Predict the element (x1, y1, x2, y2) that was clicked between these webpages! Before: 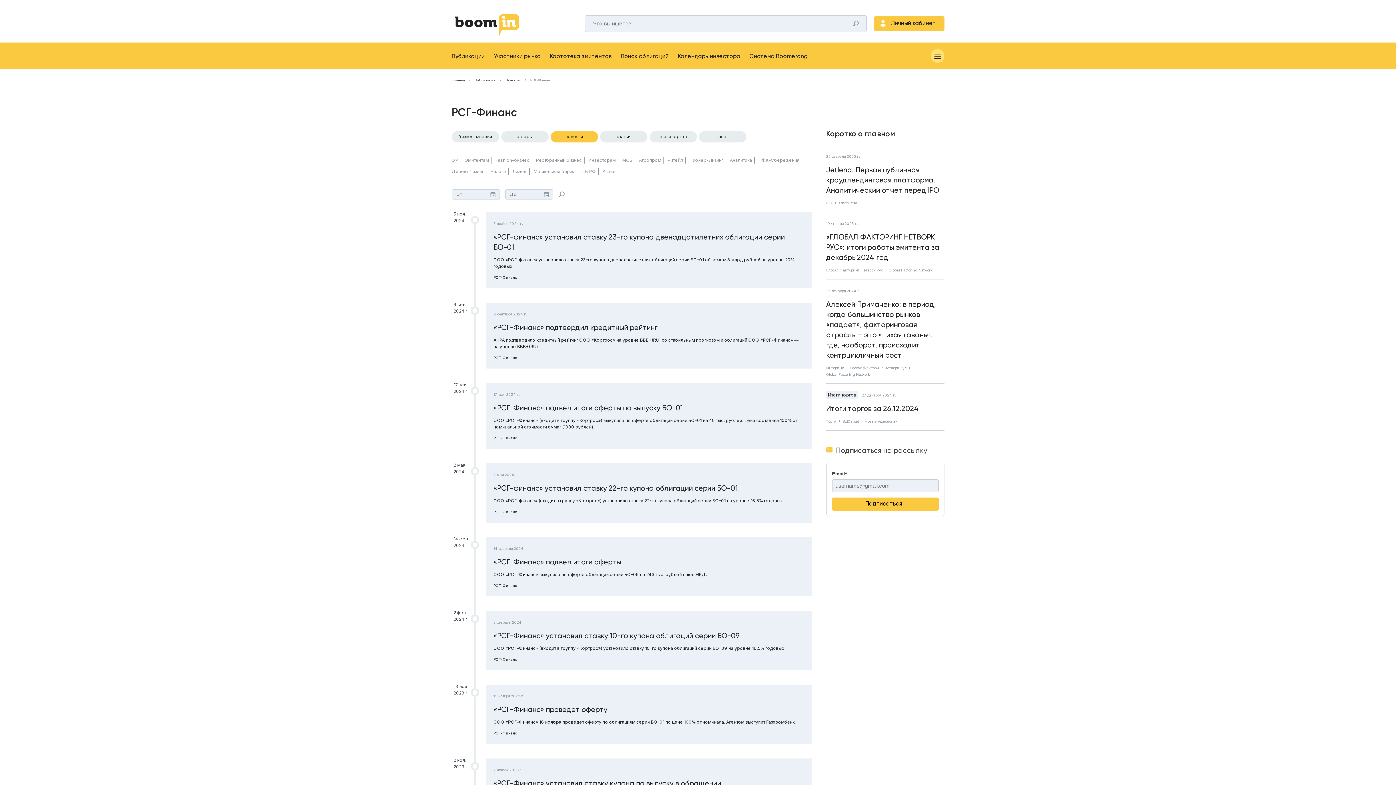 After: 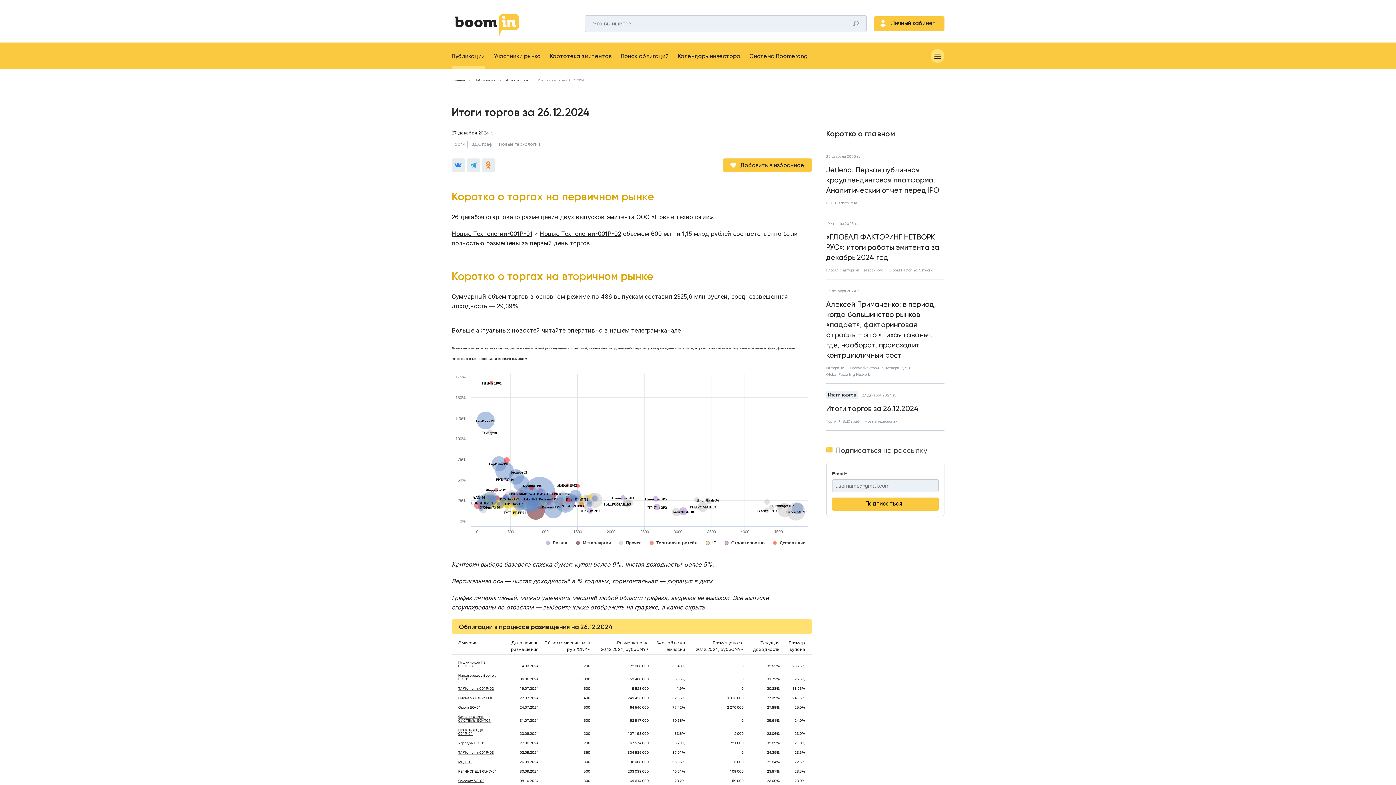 Action: bbox: (826, 403, 944, 413) label: Итоги торгов за 26.12.2024